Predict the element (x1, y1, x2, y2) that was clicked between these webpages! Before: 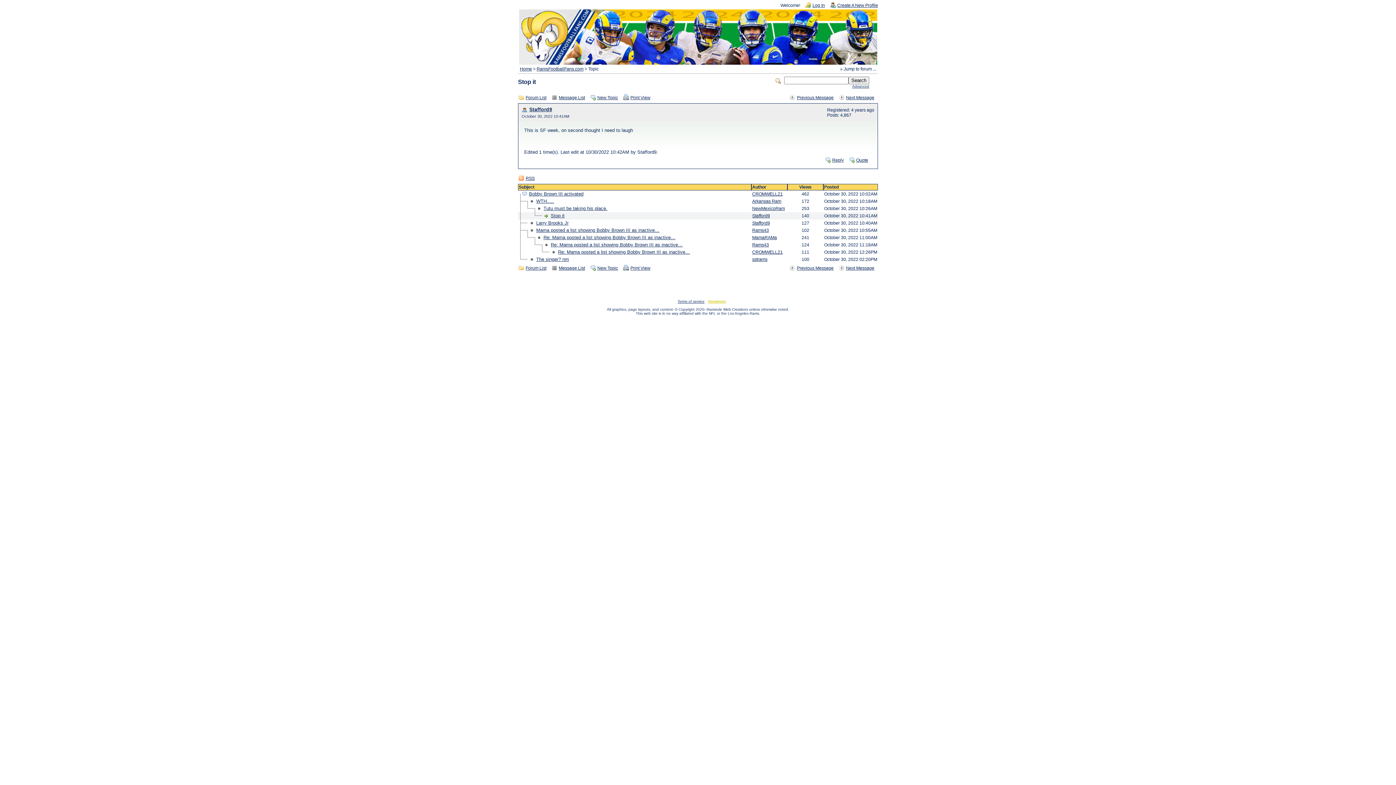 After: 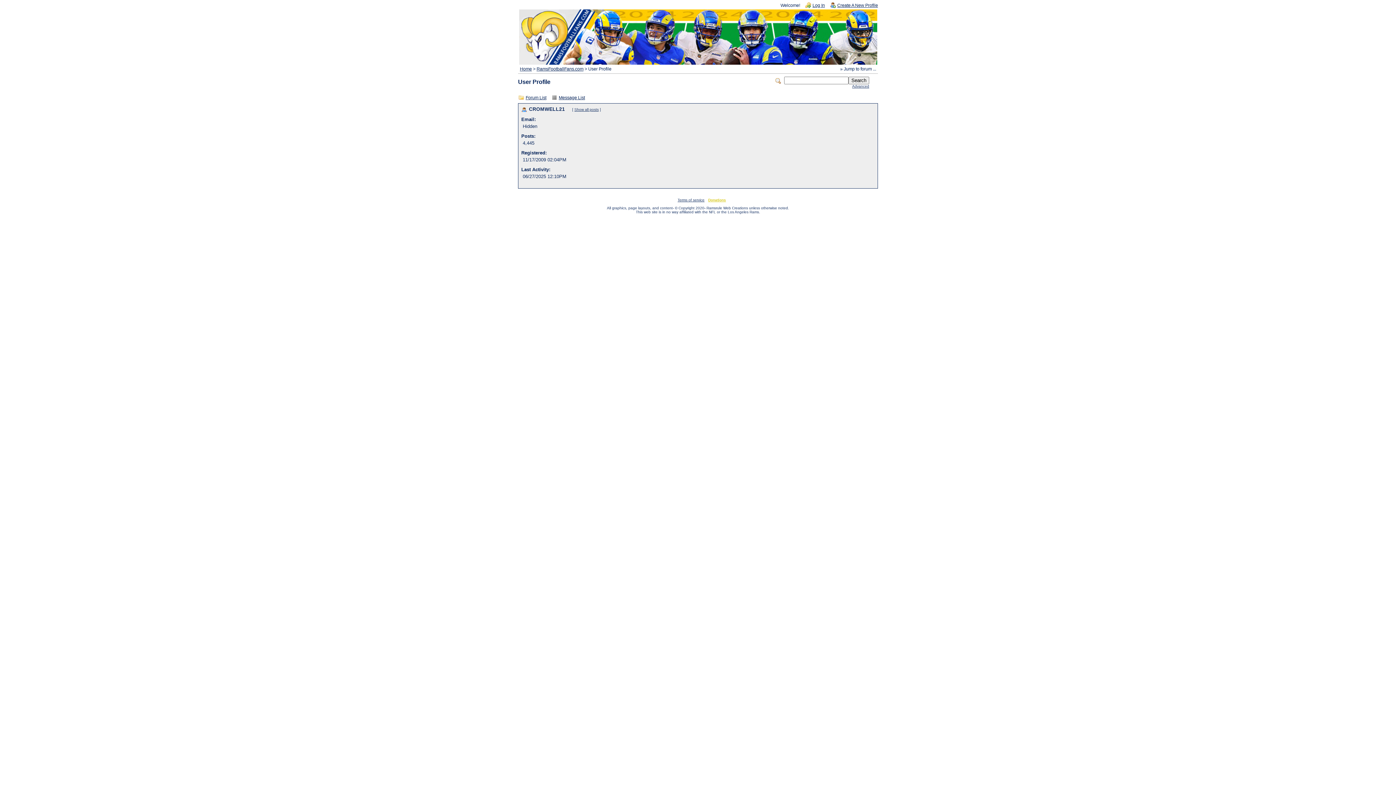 Action: label: CROMWELL21 bbox: (752, 191, 782, 196)